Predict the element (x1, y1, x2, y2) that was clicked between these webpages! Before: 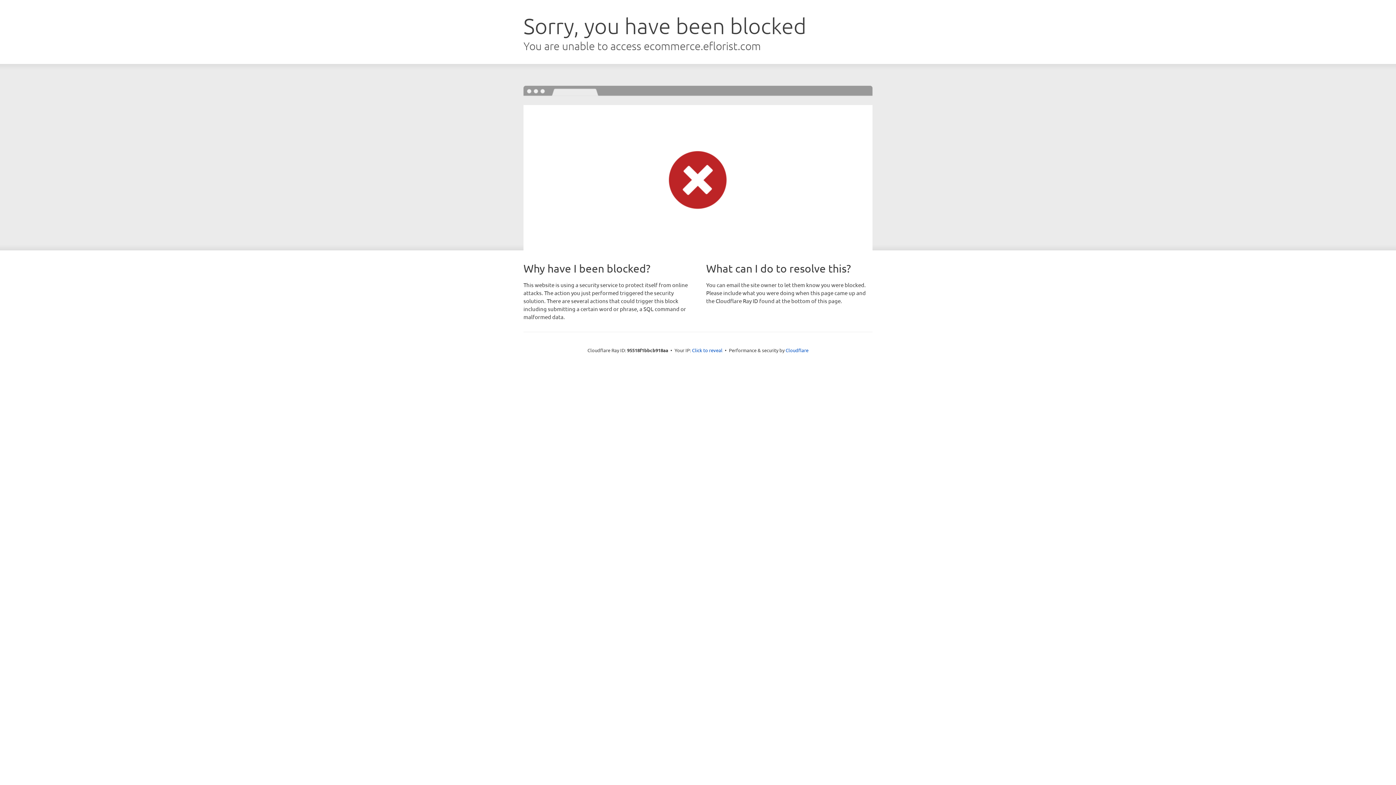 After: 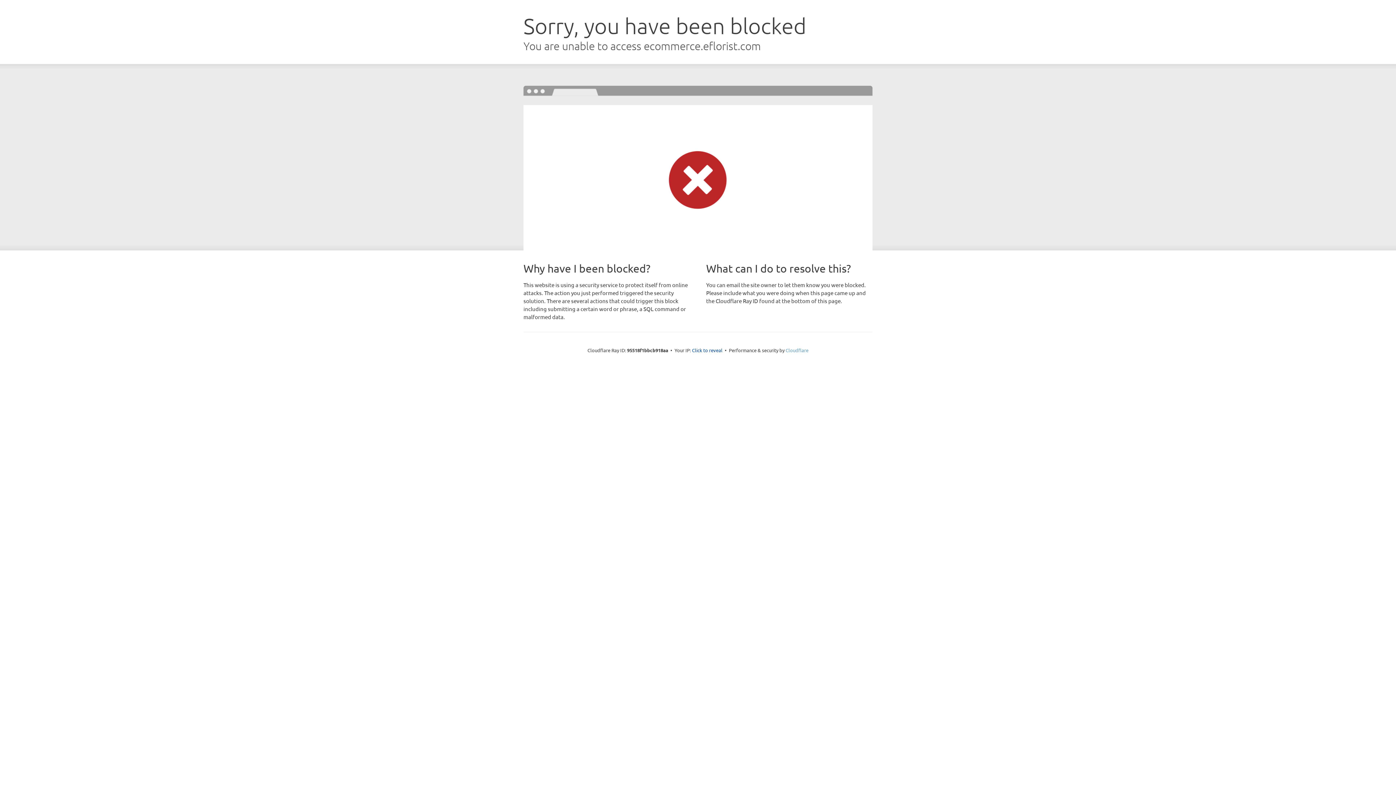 Action: label: Cloudflare bbox: (785, 347, 808, 353)